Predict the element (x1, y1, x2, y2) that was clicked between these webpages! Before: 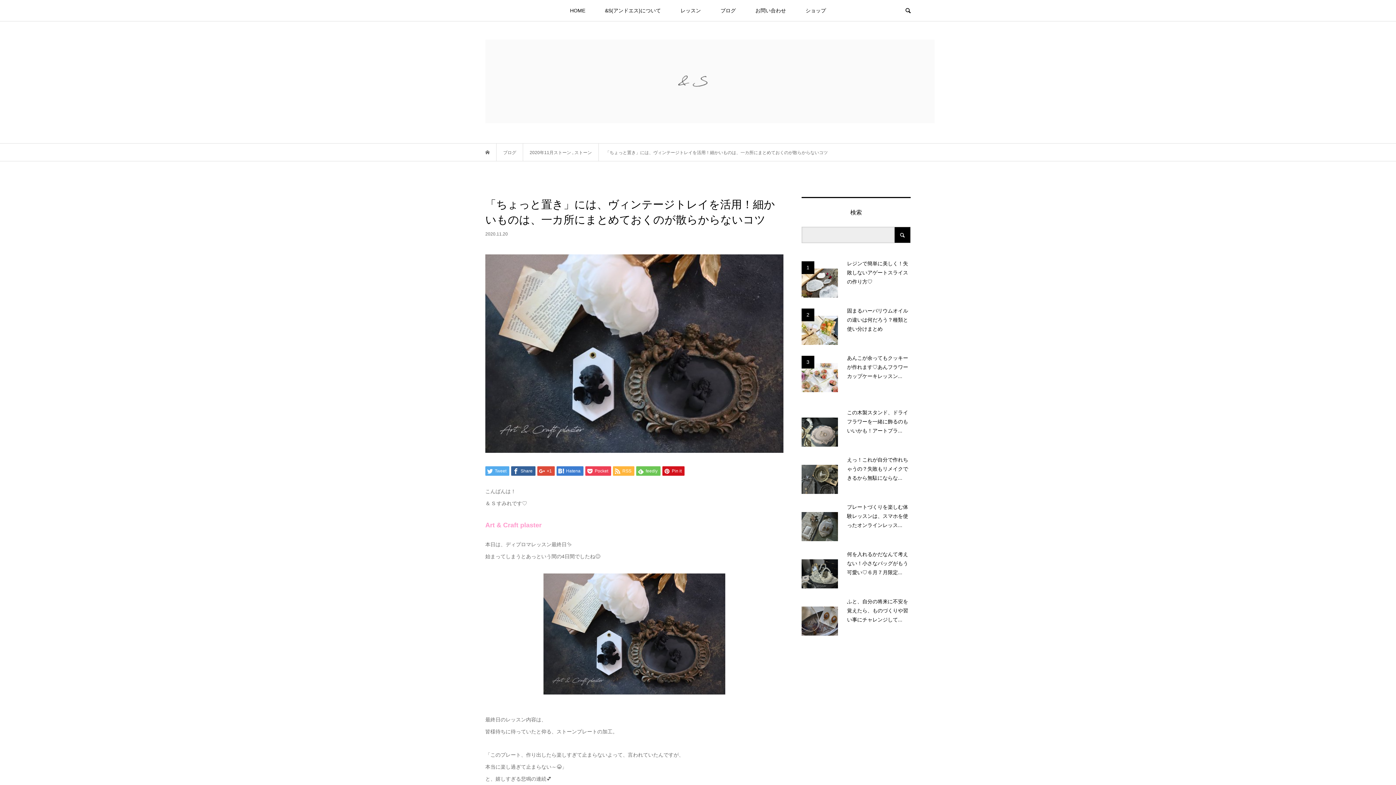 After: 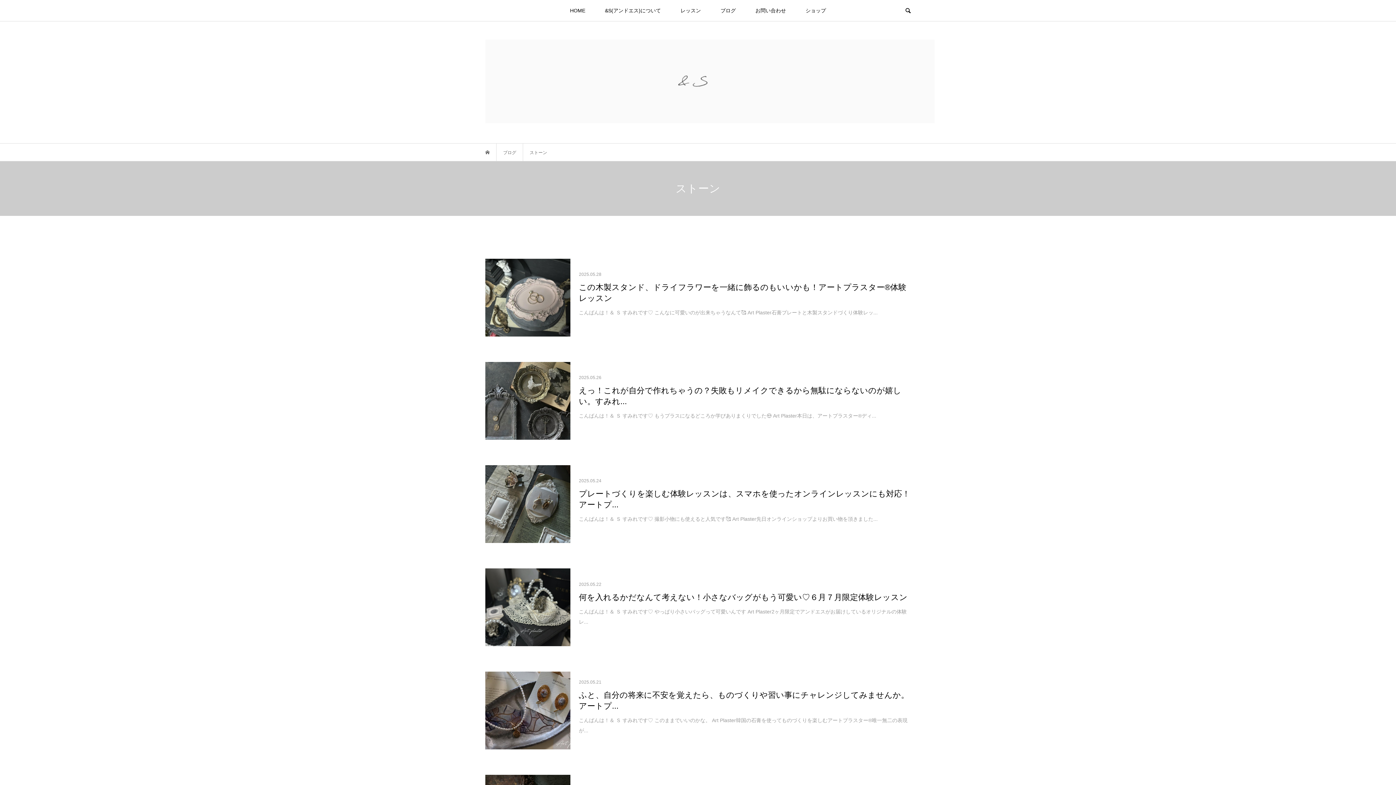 Action: bbox: (574, 150, 593, 155) label: ストーン 